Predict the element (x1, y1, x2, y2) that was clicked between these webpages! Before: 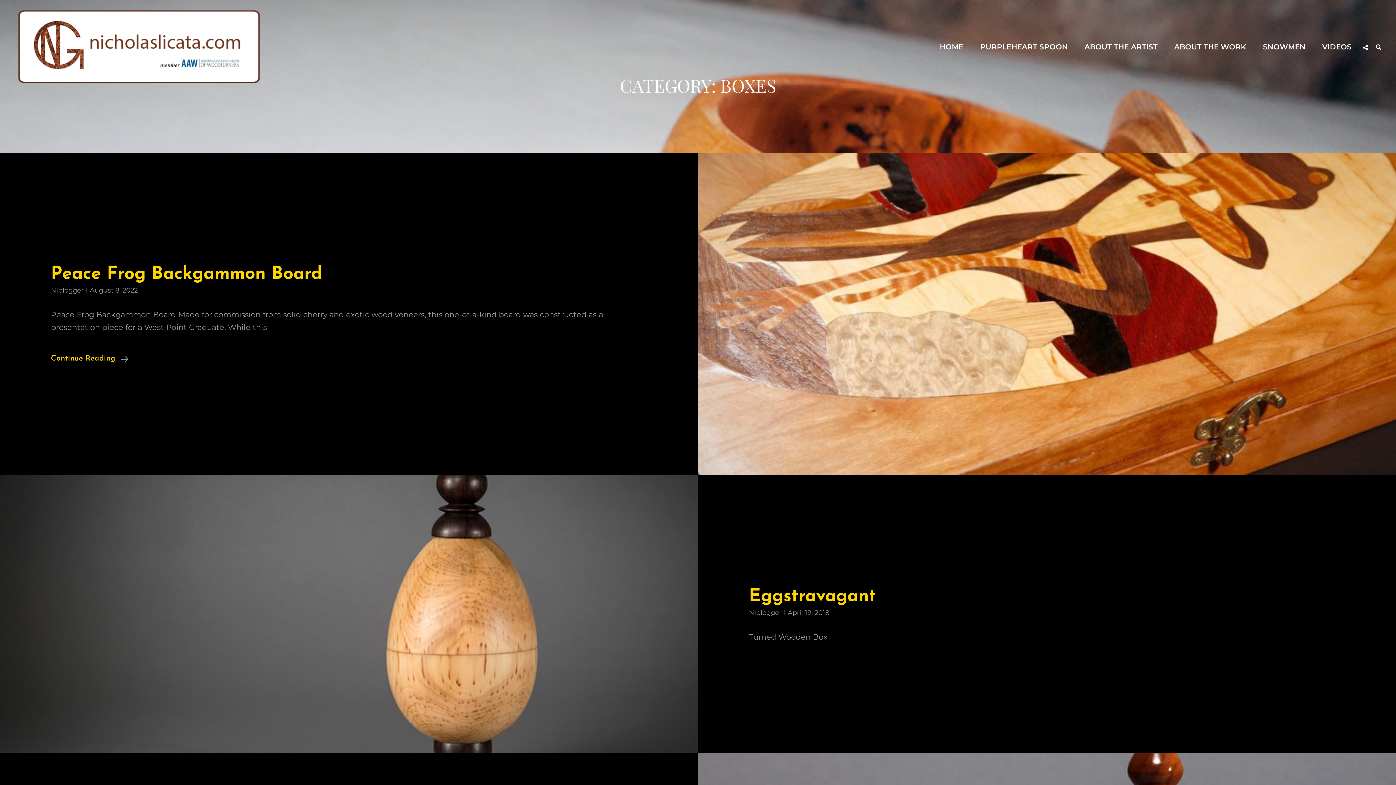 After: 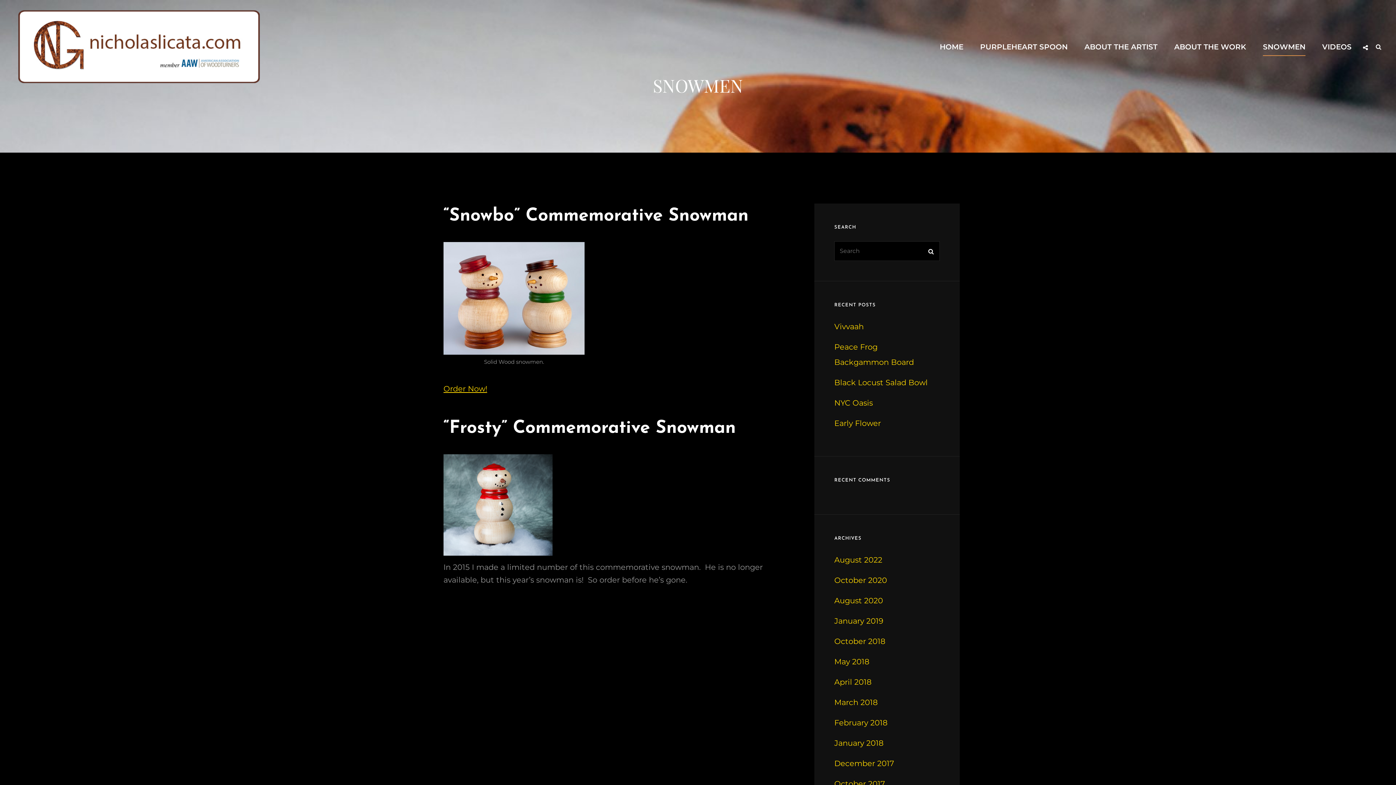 Action: label: SNOWMEN bbox: (1256, 34, 1313, 59)